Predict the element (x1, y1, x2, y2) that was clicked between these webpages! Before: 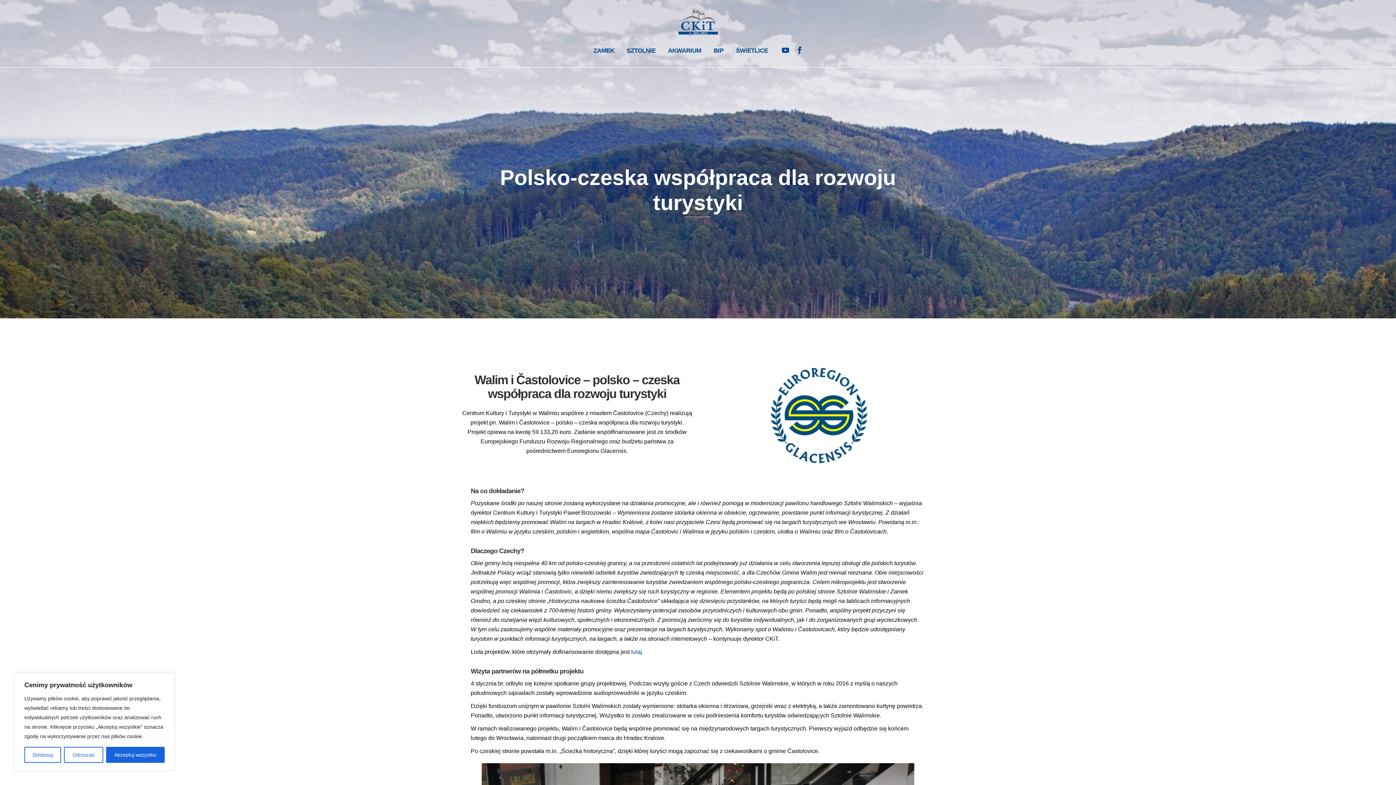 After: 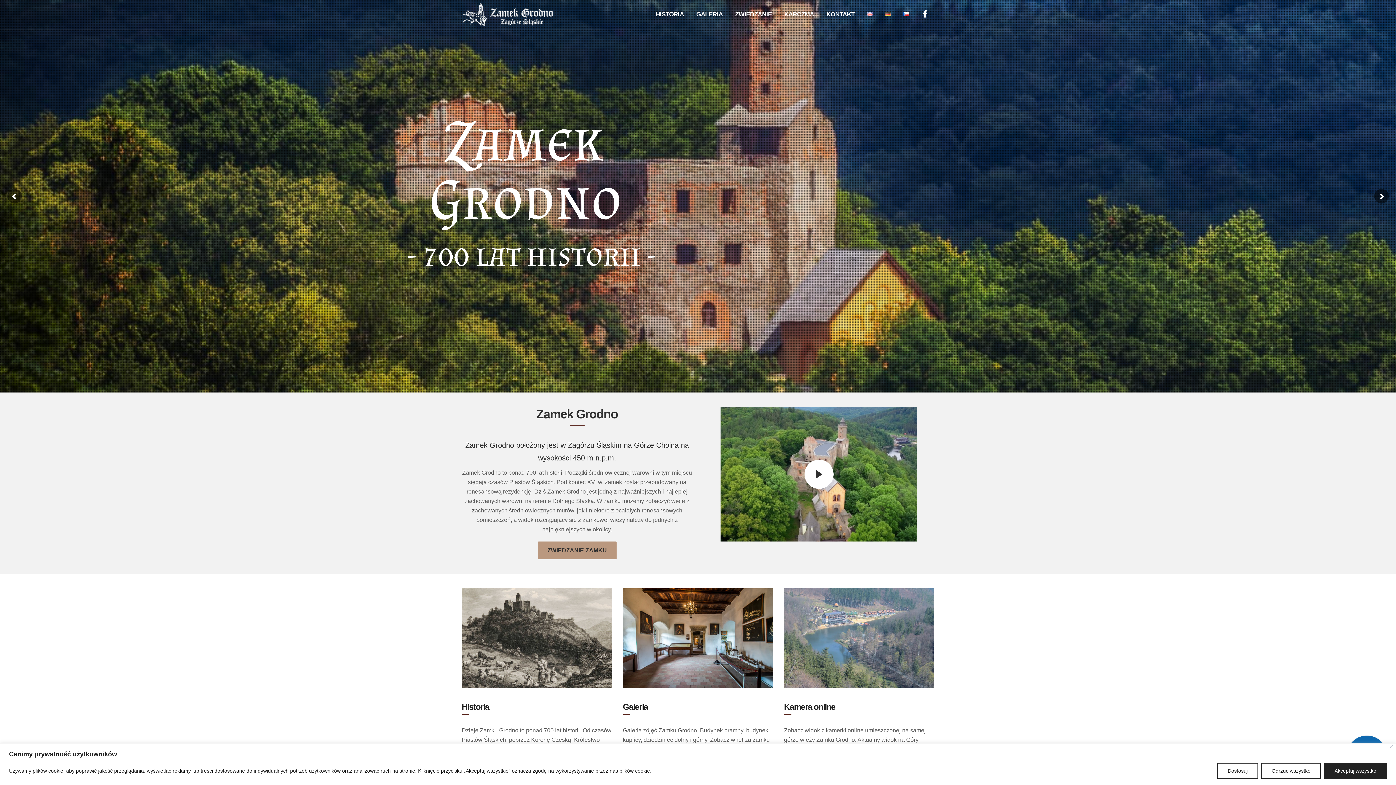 Action: bbox: (587, 34, 620, 67) label: ZAMEK